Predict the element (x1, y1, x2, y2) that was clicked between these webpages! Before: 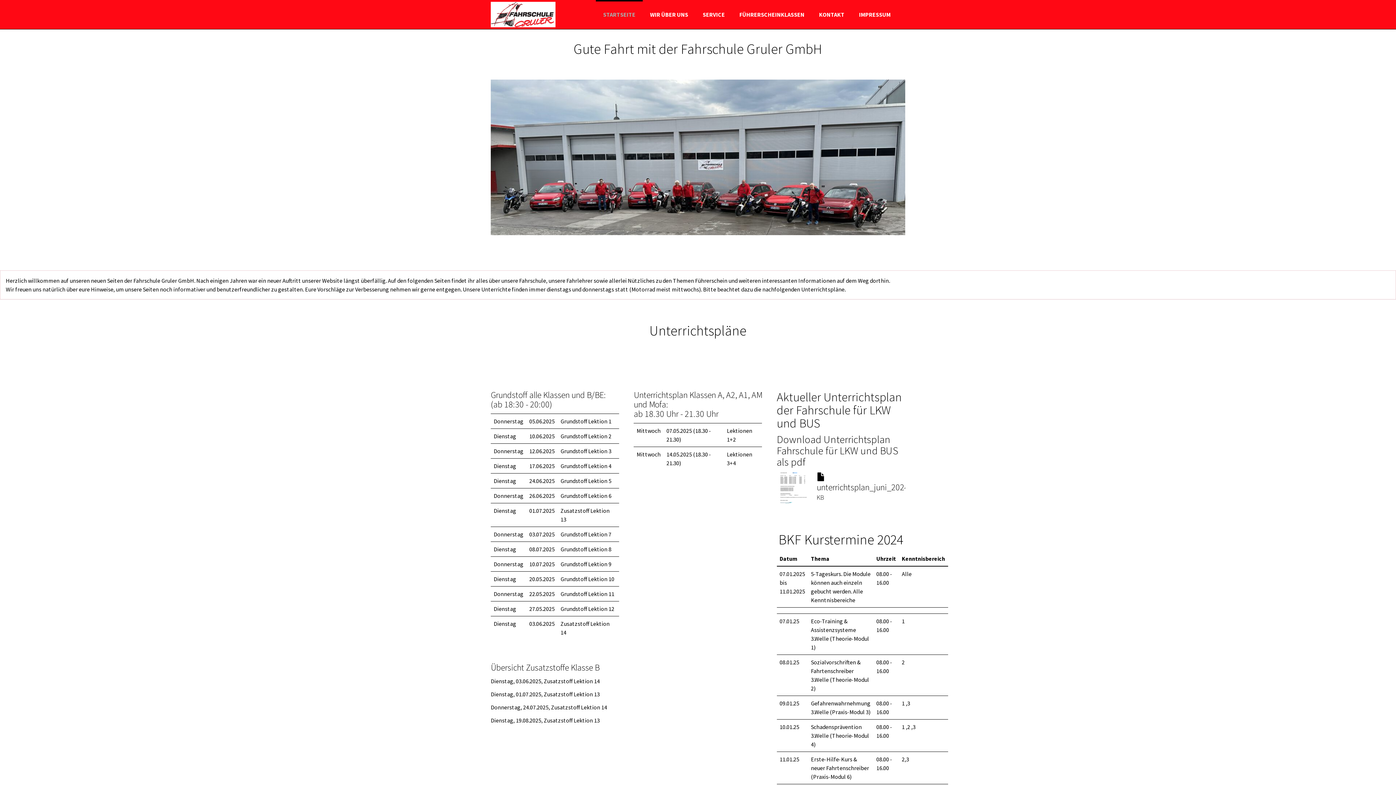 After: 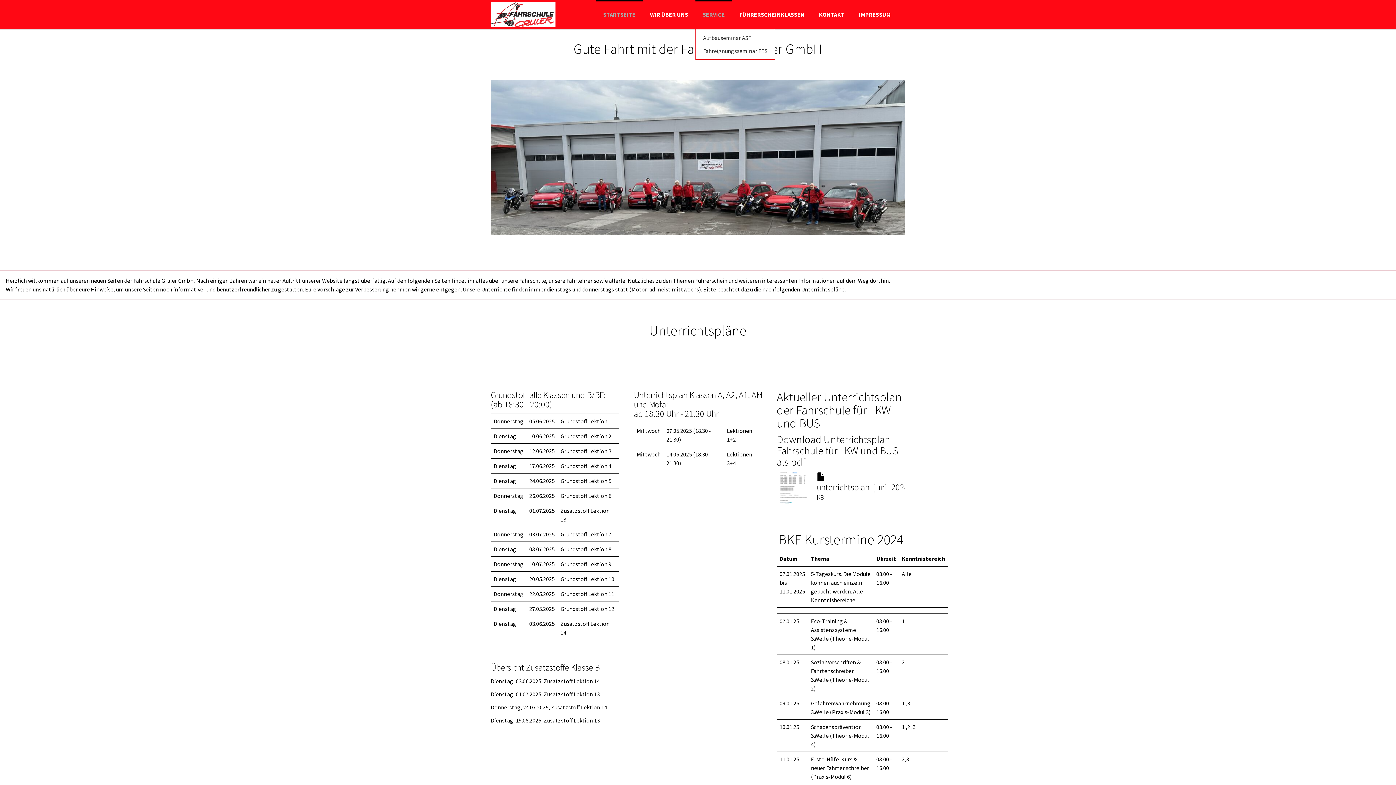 Action: bbox: (695, 0, 732, 29) label: SERVICE